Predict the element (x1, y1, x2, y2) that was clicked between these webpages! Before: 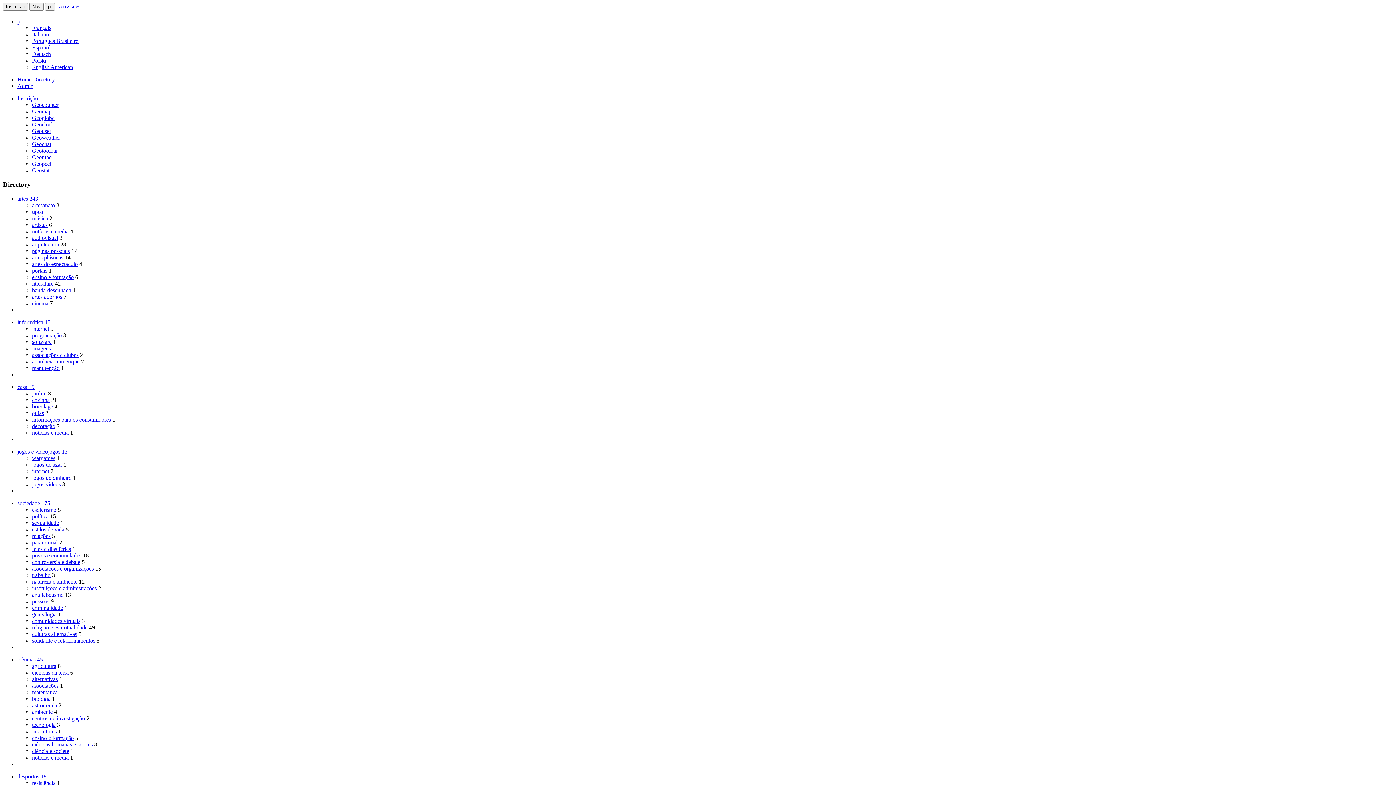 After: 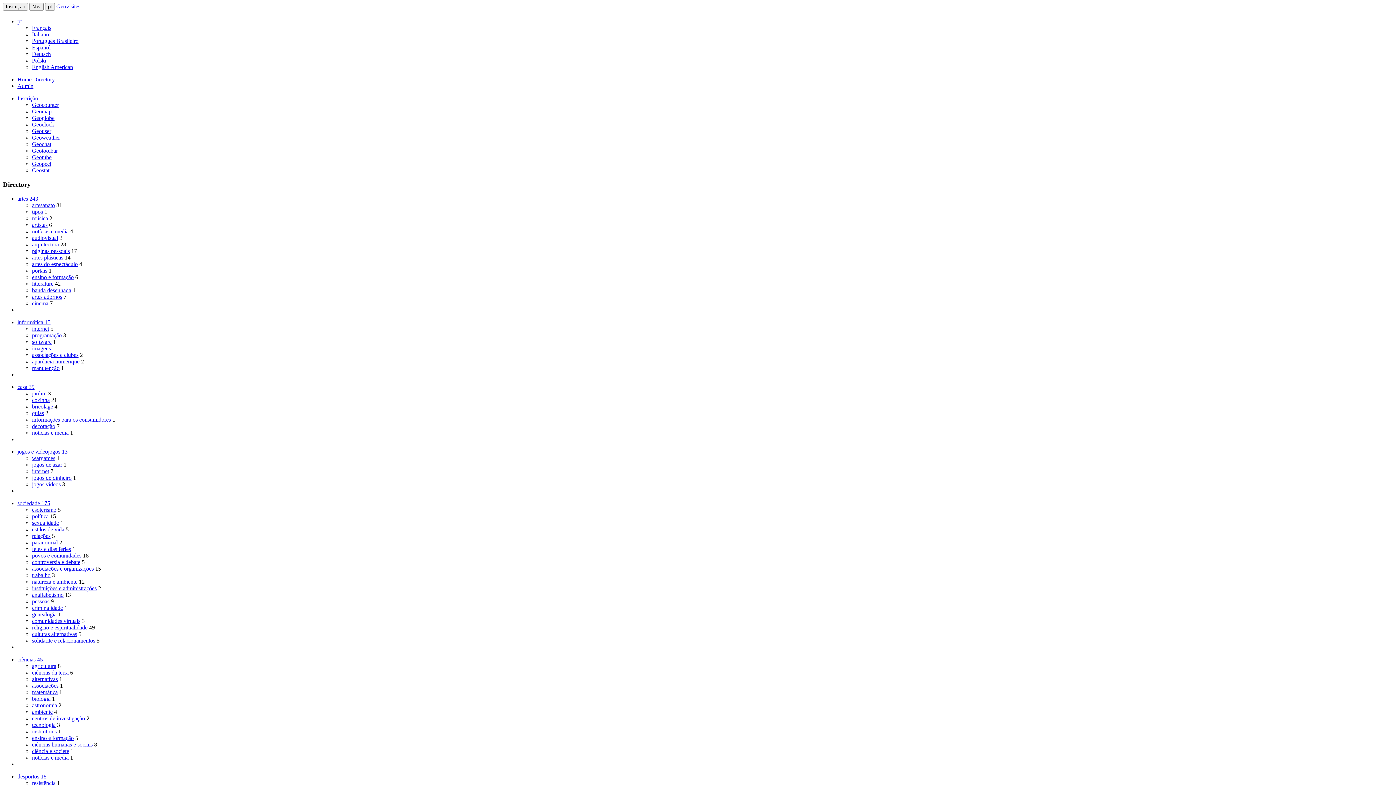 Action: bbox: (32, 468, 49, 474) label: internet